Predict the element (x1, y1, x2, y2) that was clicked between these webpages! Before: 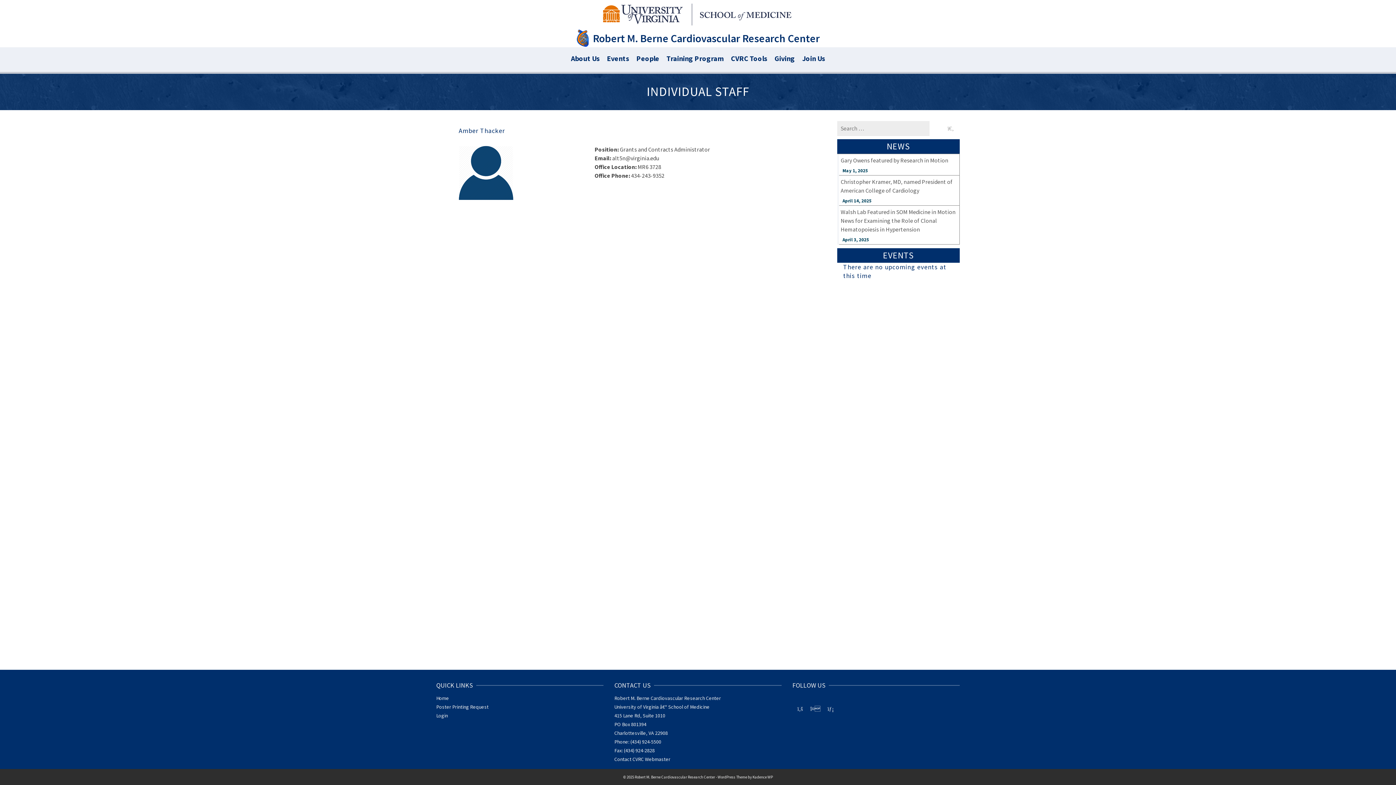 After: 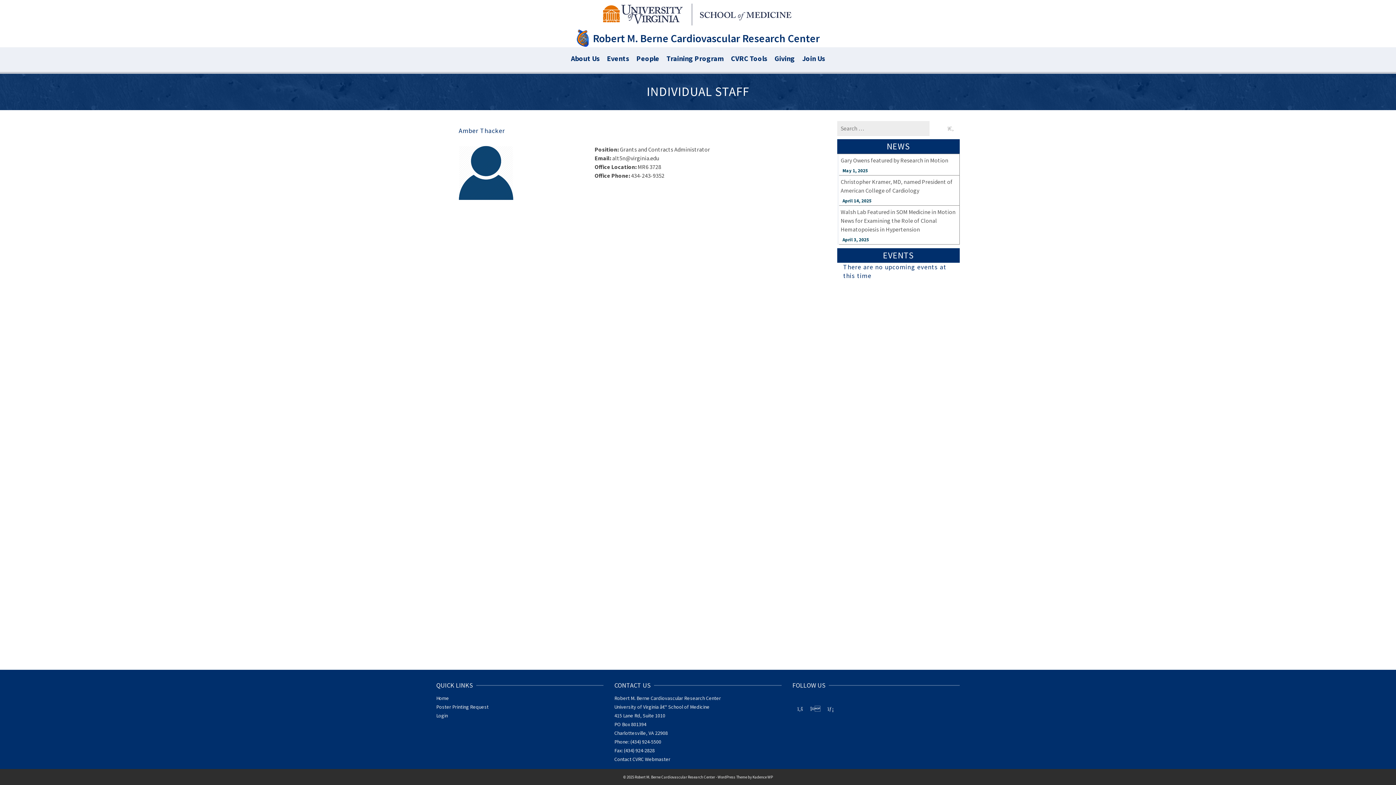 Action: bbox: (690, 3, 793, 25)